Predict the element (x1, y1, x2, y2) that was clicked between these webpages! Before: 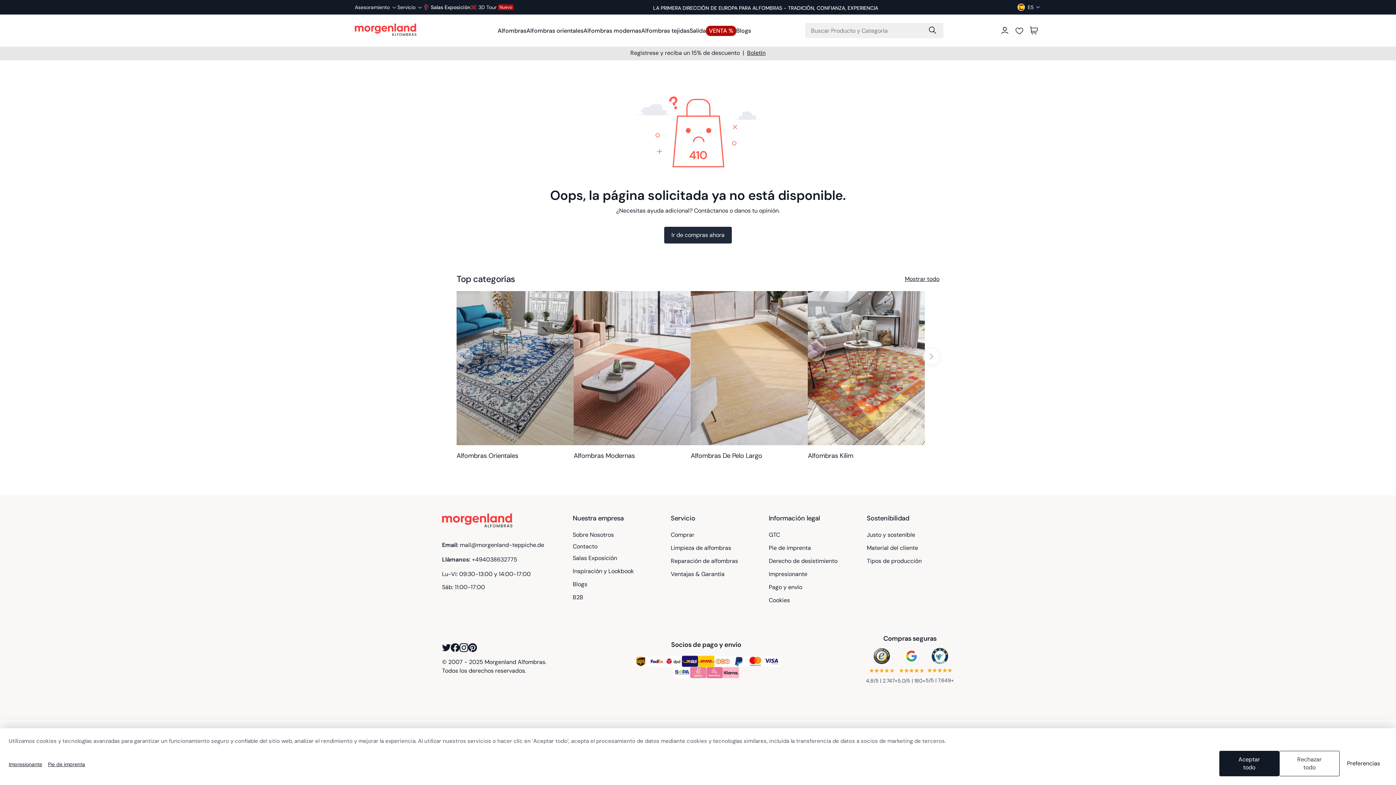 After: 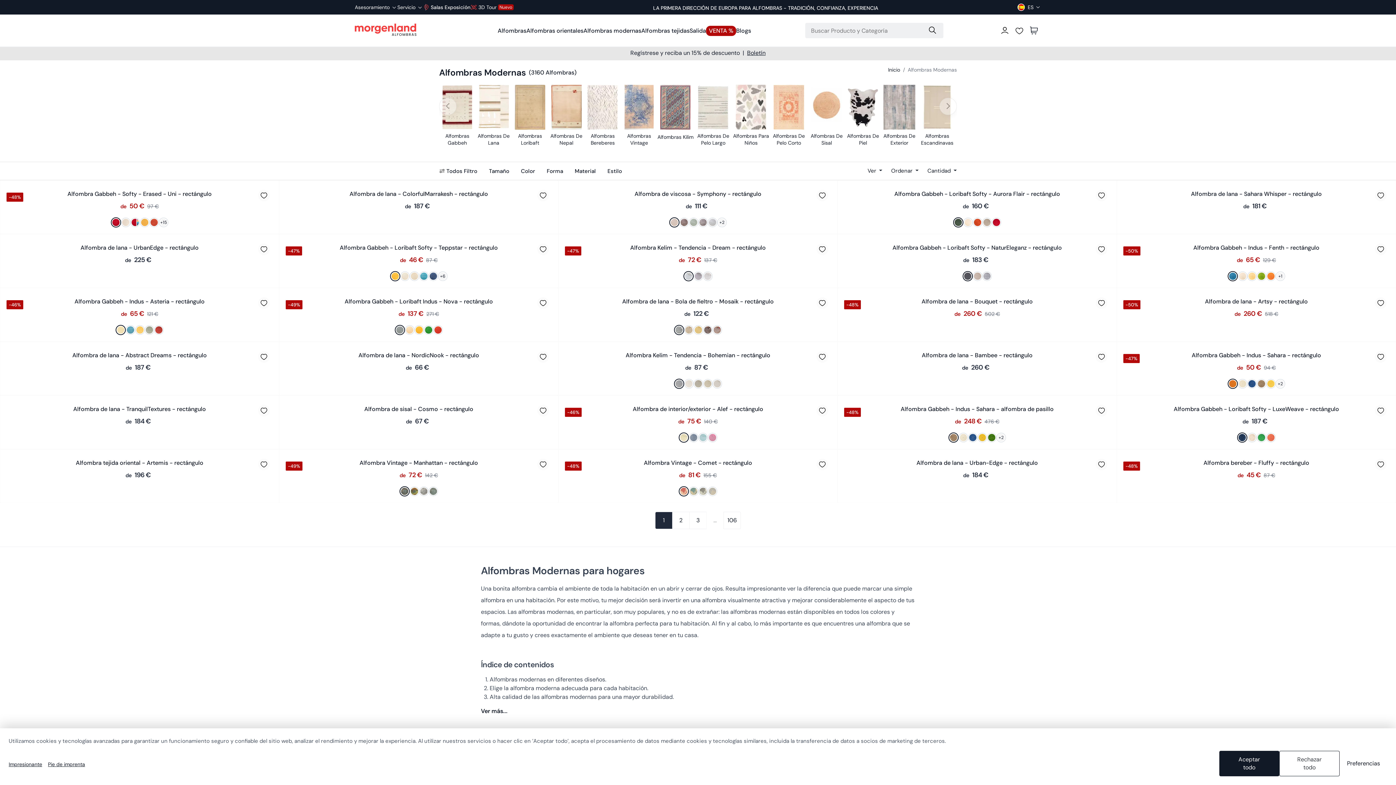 Action: label: Alfombras Modernas bbox: (573, 291, 690, 460)